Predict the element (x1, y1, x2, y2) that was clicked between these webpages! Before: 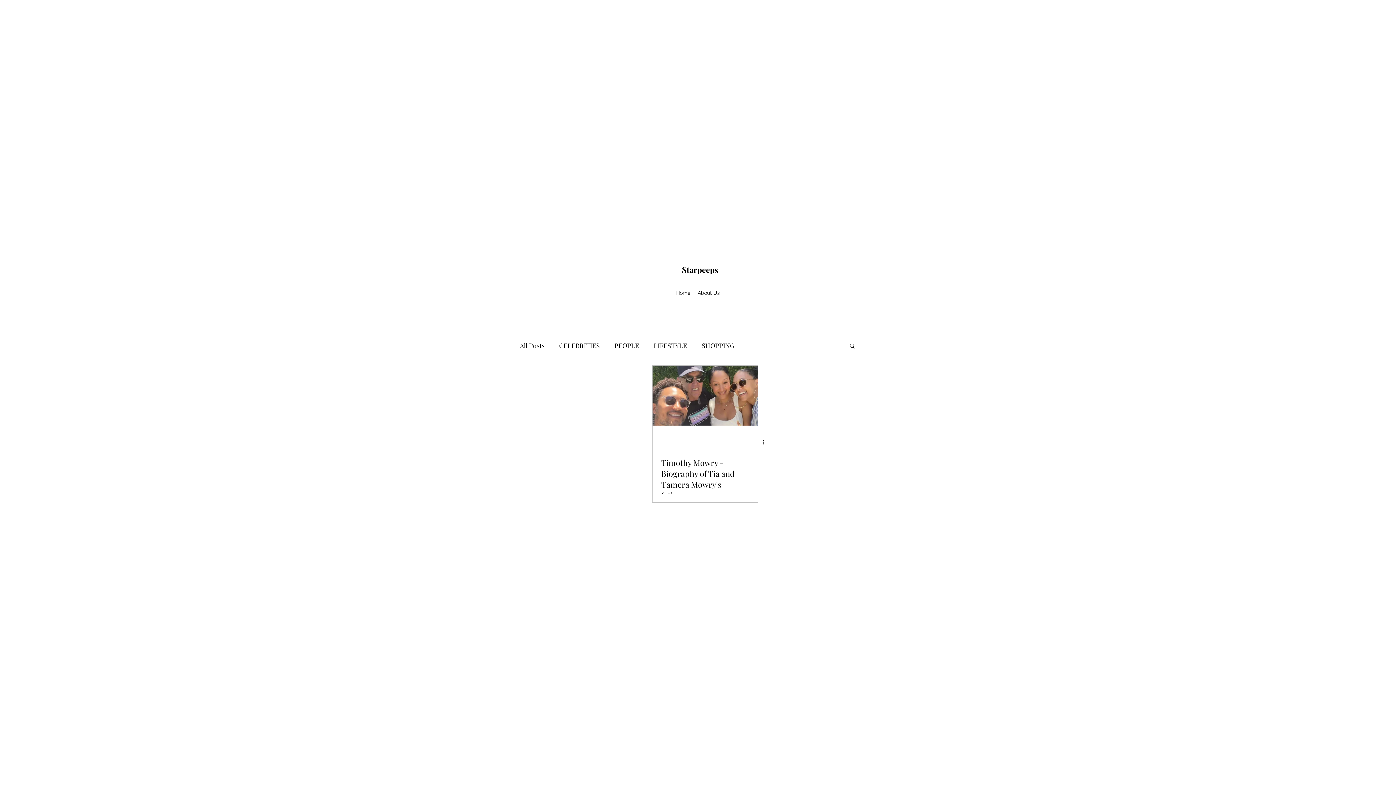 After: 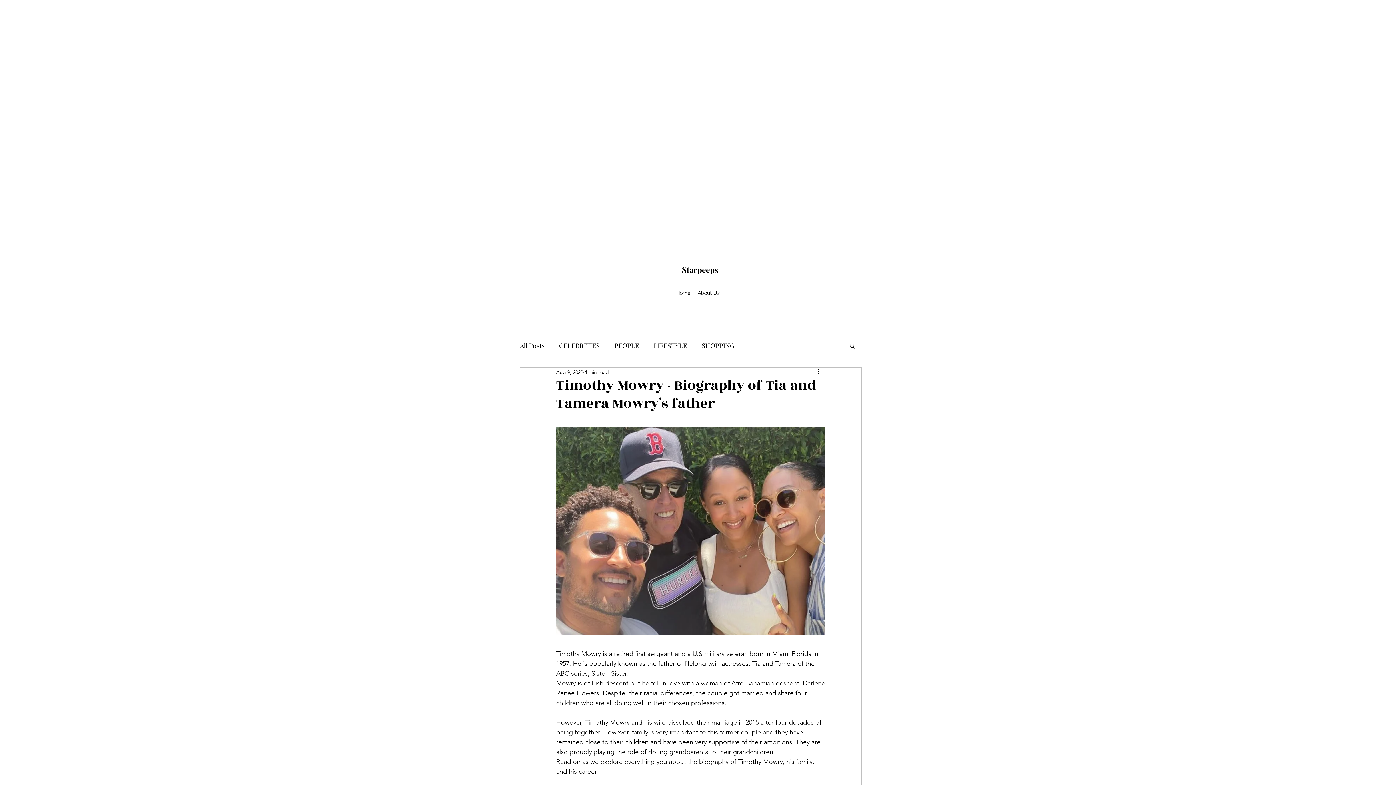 Action: label: Timothy Mowry - Biography of Tia and Tamera Mowry's father bbox: (652, 365, 758, 425)